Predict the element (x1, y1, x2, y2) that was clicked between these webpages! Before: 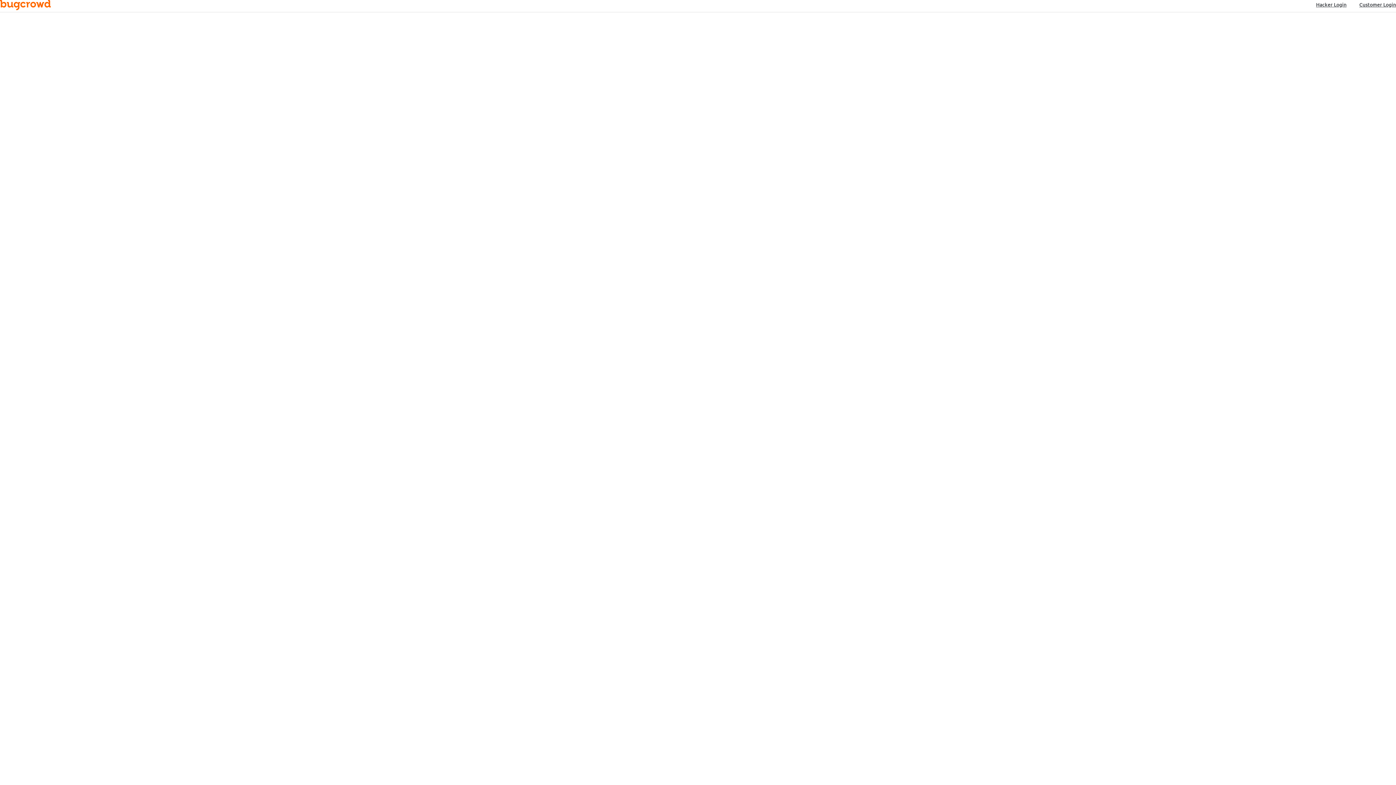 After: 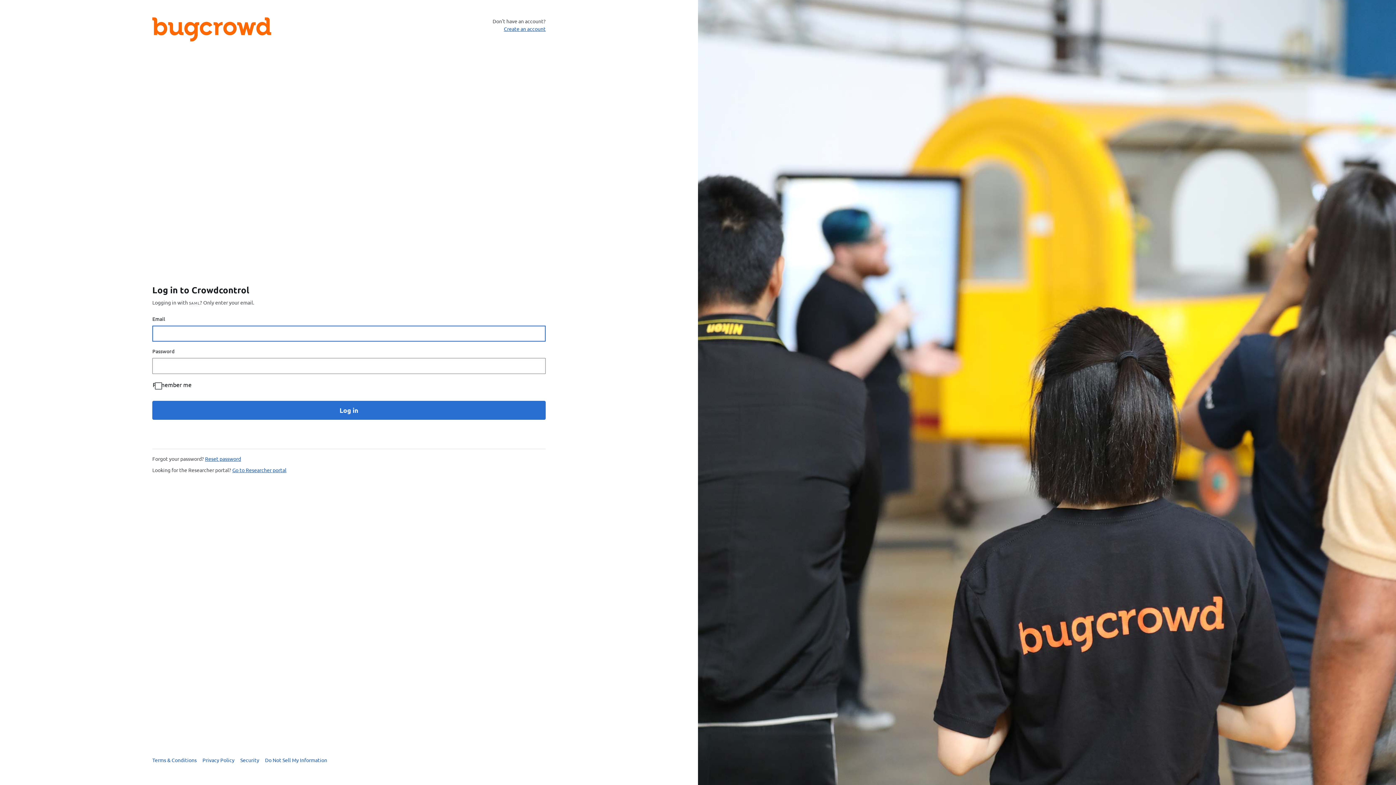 Action: label: Customer Login bbox: (1359, 1, 1396, 8)